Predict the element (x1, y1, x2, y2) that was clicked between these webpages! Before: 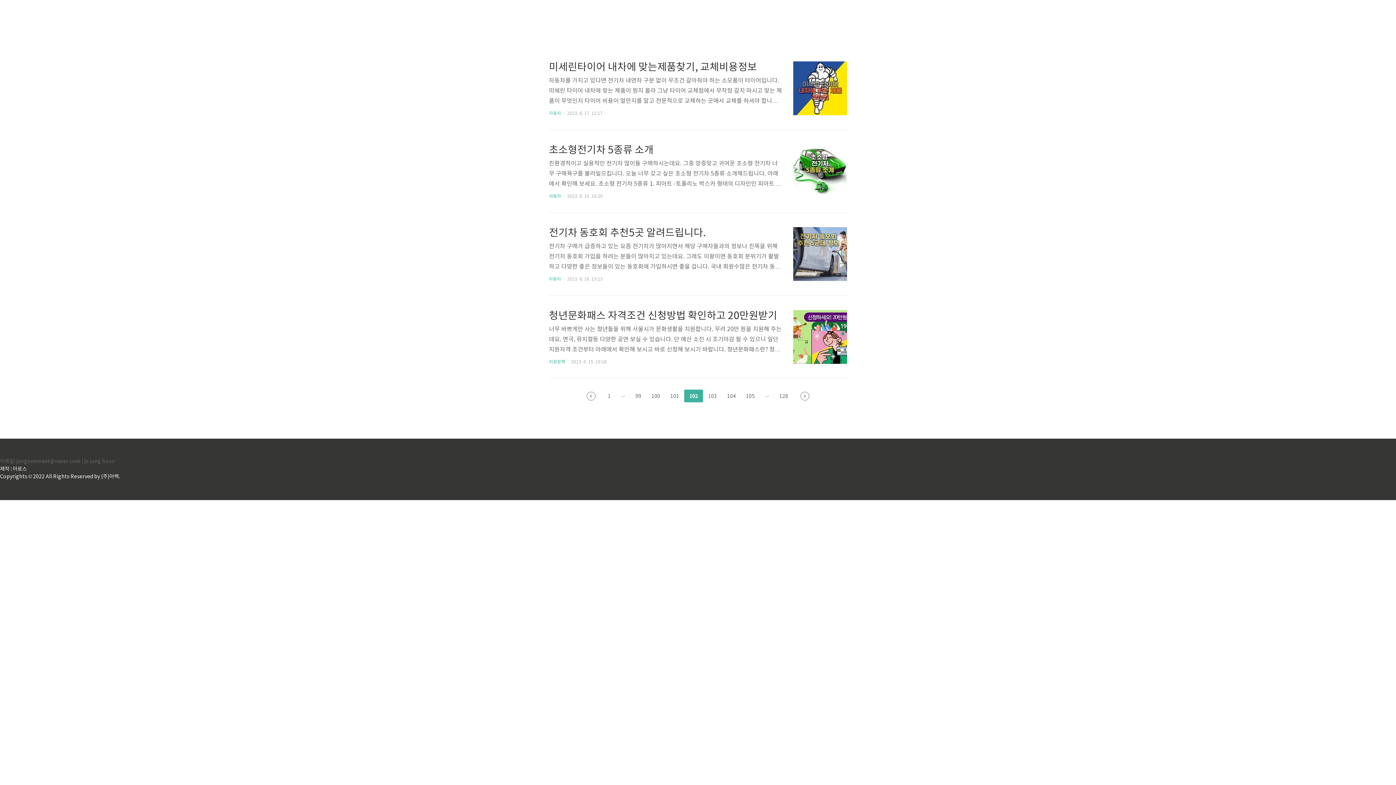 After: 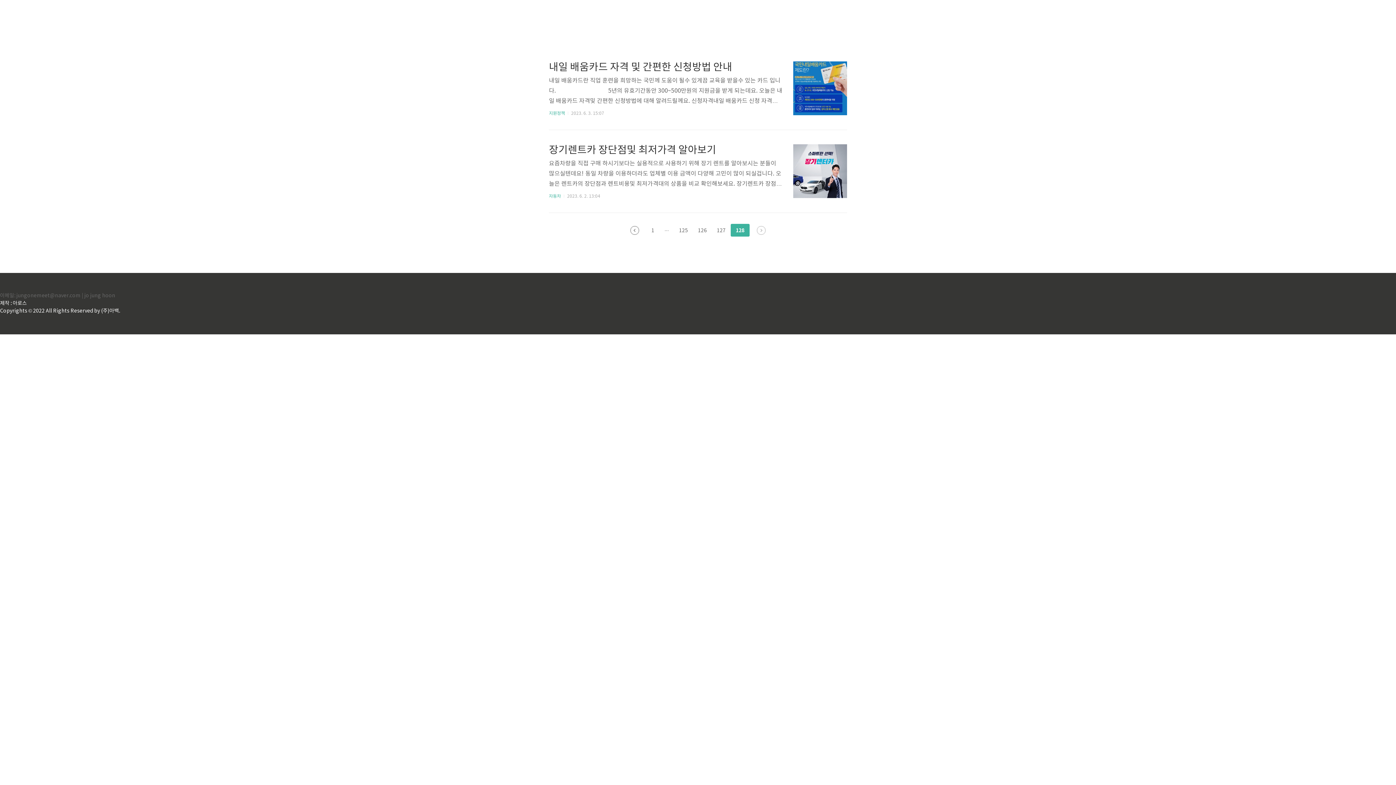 Action: bbox: (774, 389, 793, 402) label: 128